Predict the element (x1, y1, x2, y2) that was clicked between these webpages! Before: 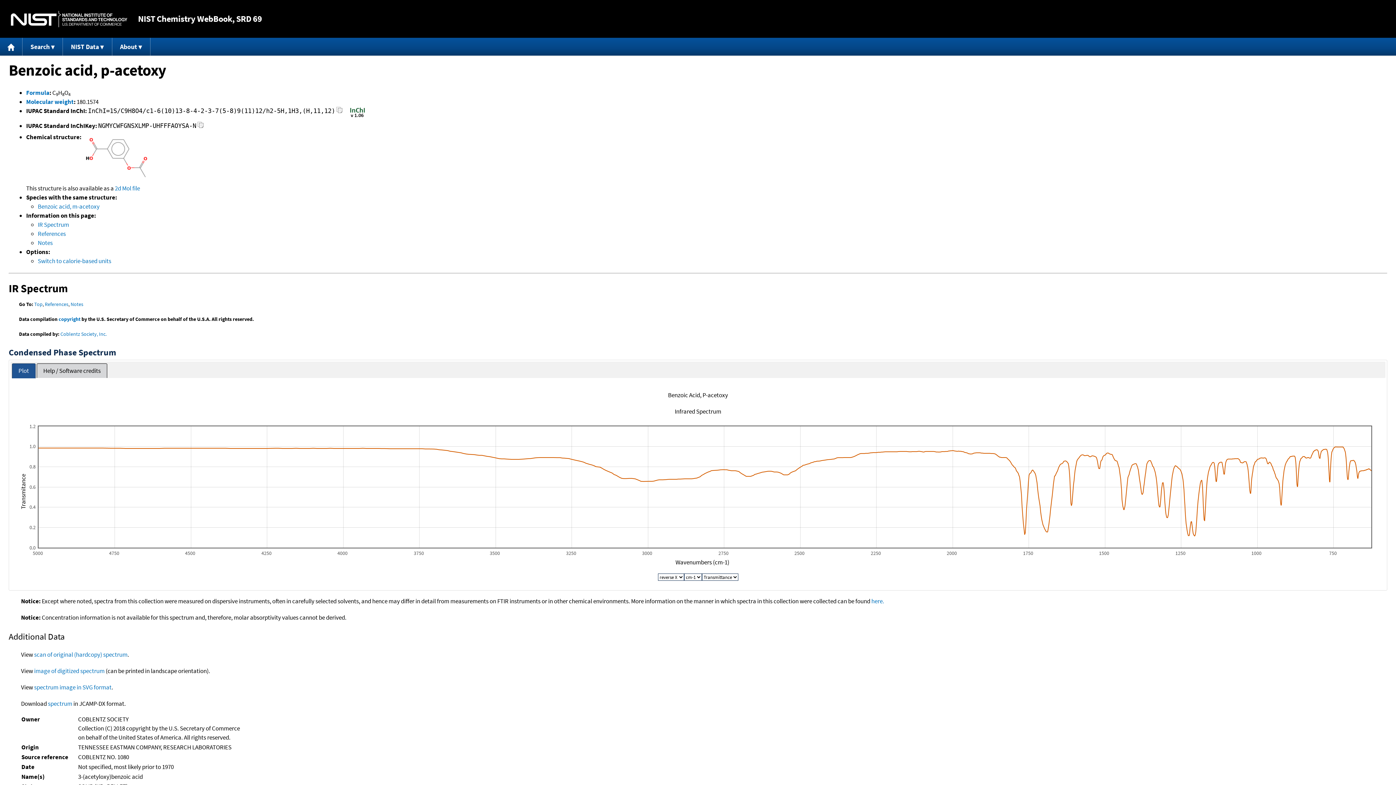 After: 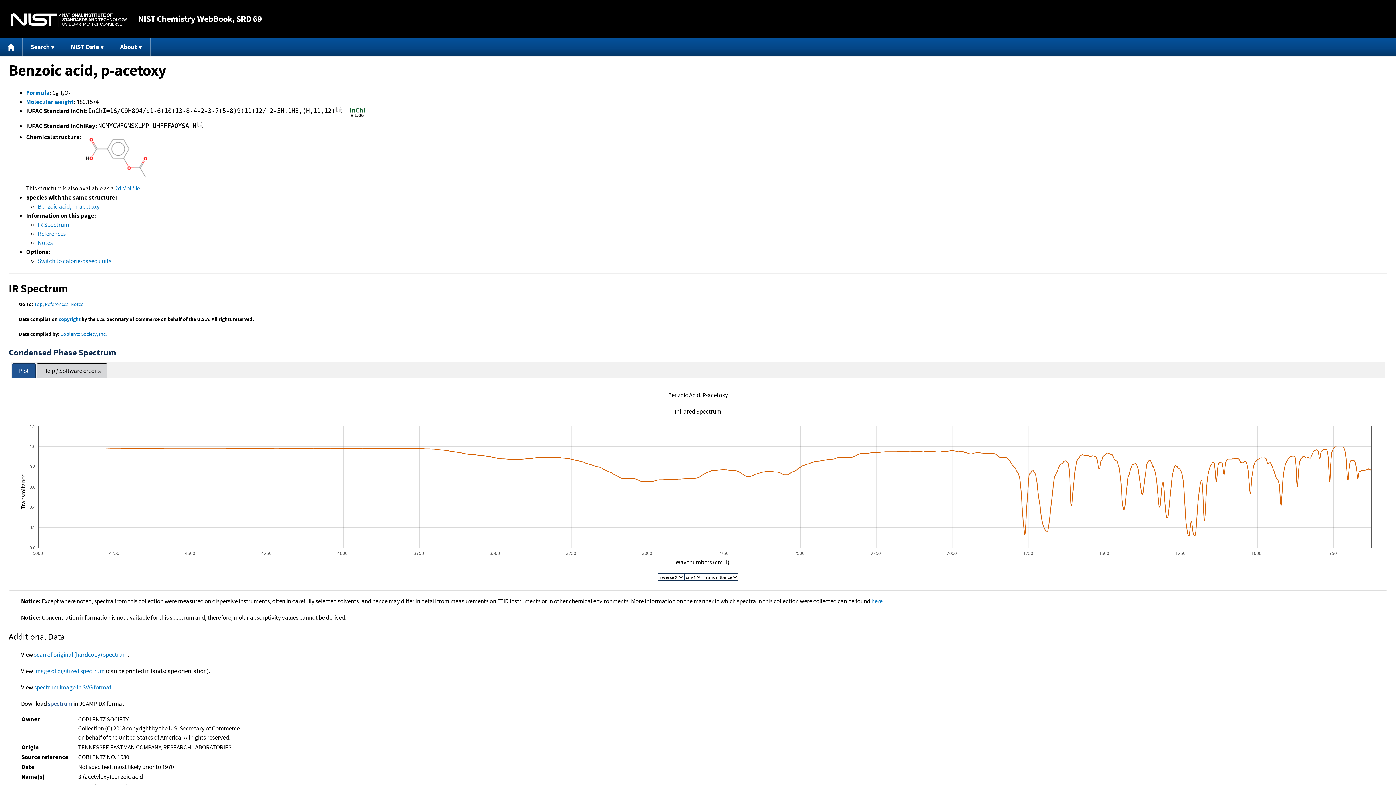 Action: bbox: (47, 699, 72, 707) label: spectrum